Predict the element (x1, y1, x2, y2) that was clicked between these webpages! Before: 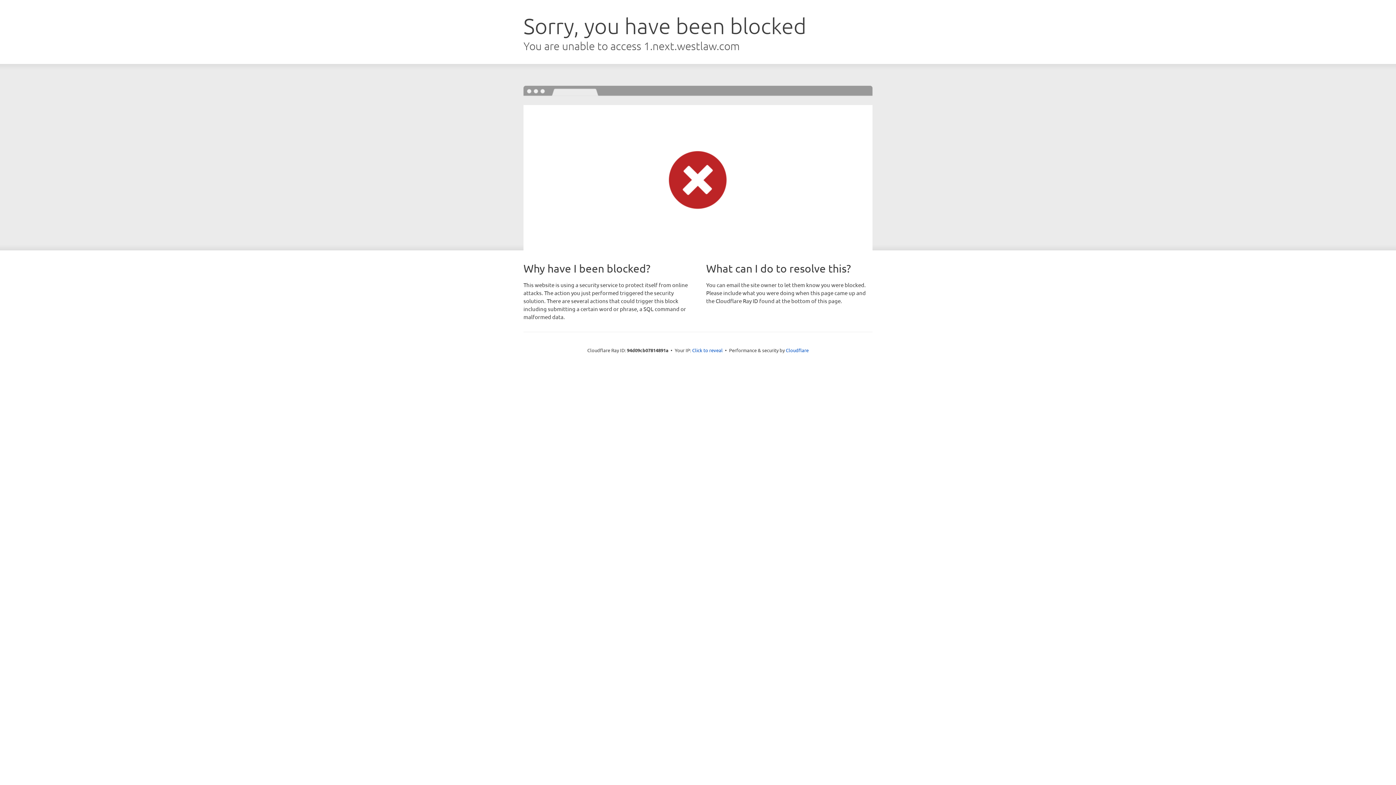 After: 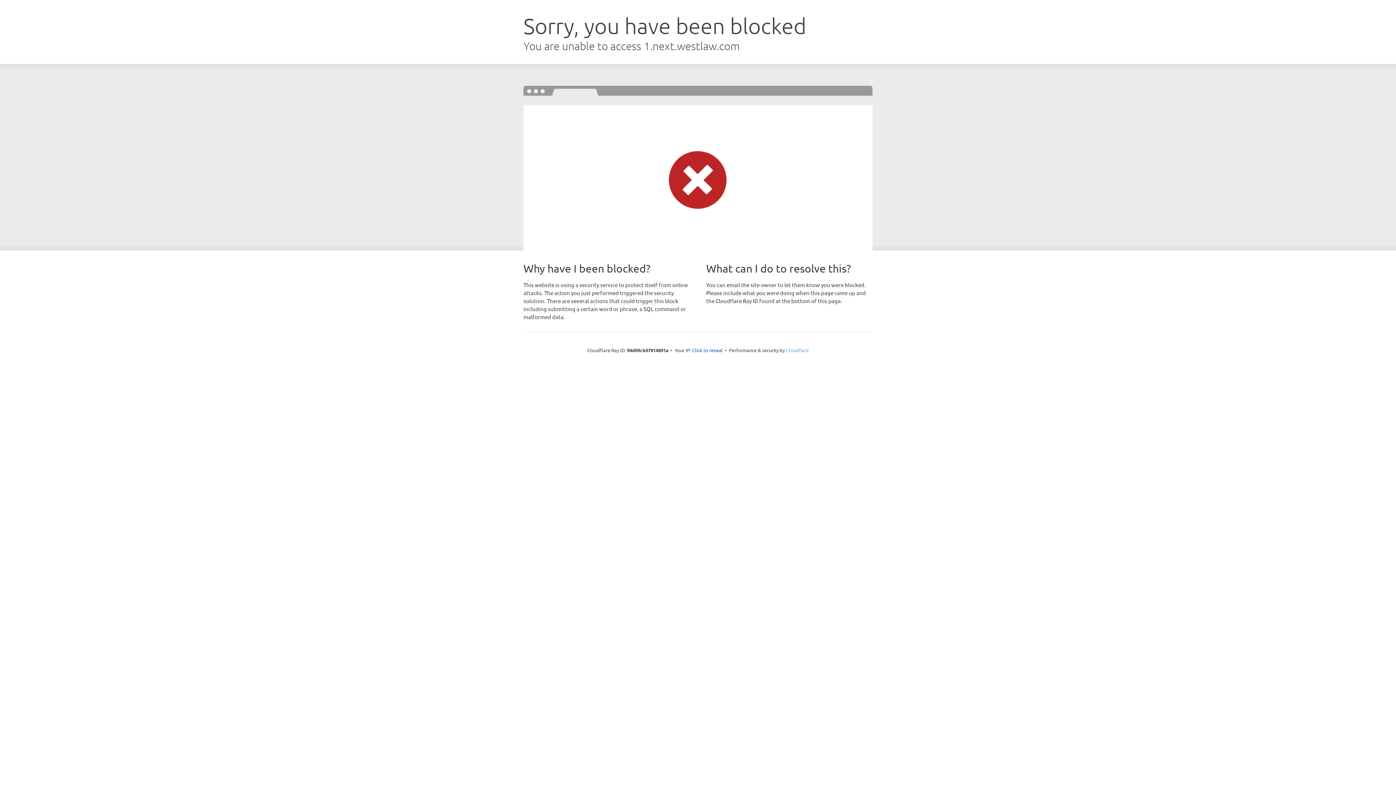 Action: bbox: (786, 347, 808, 353) label: Cloudflare